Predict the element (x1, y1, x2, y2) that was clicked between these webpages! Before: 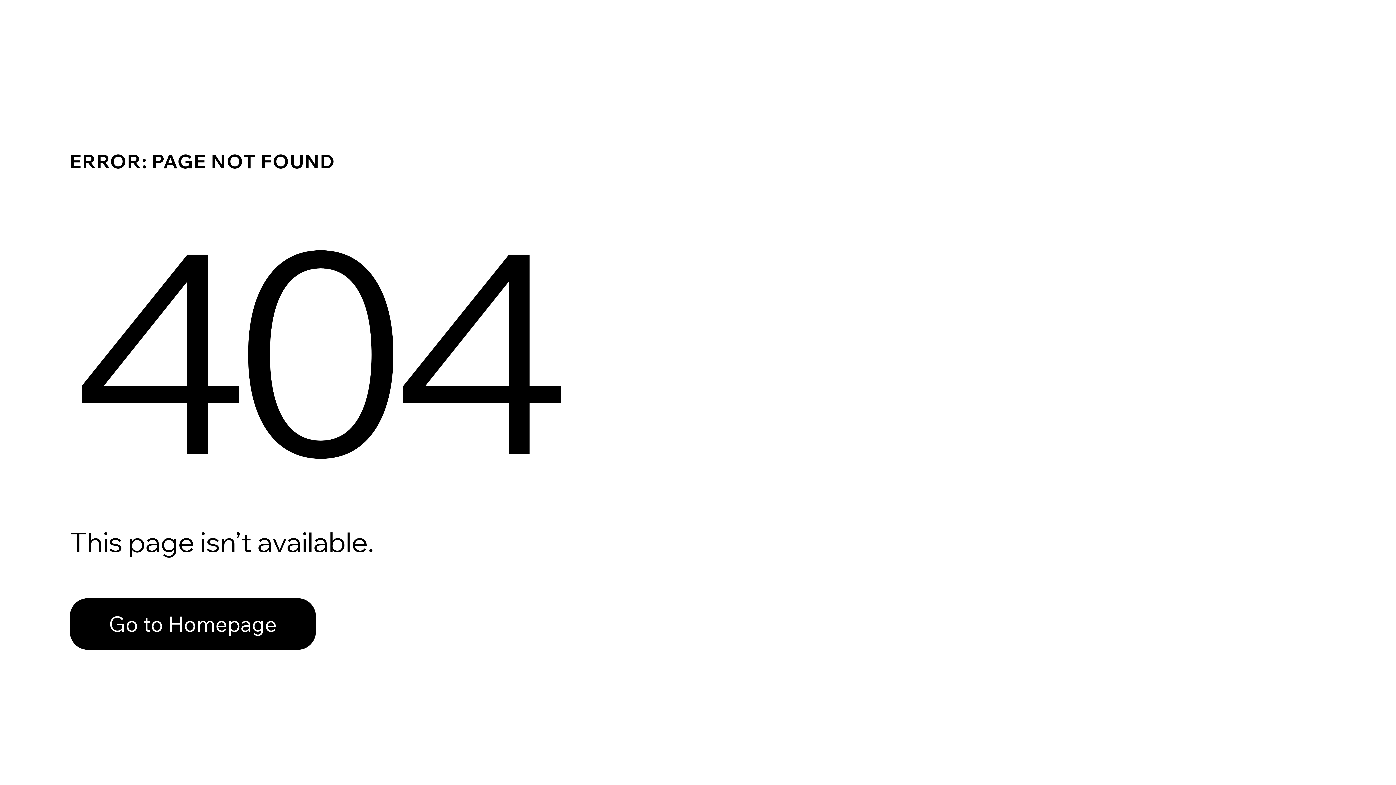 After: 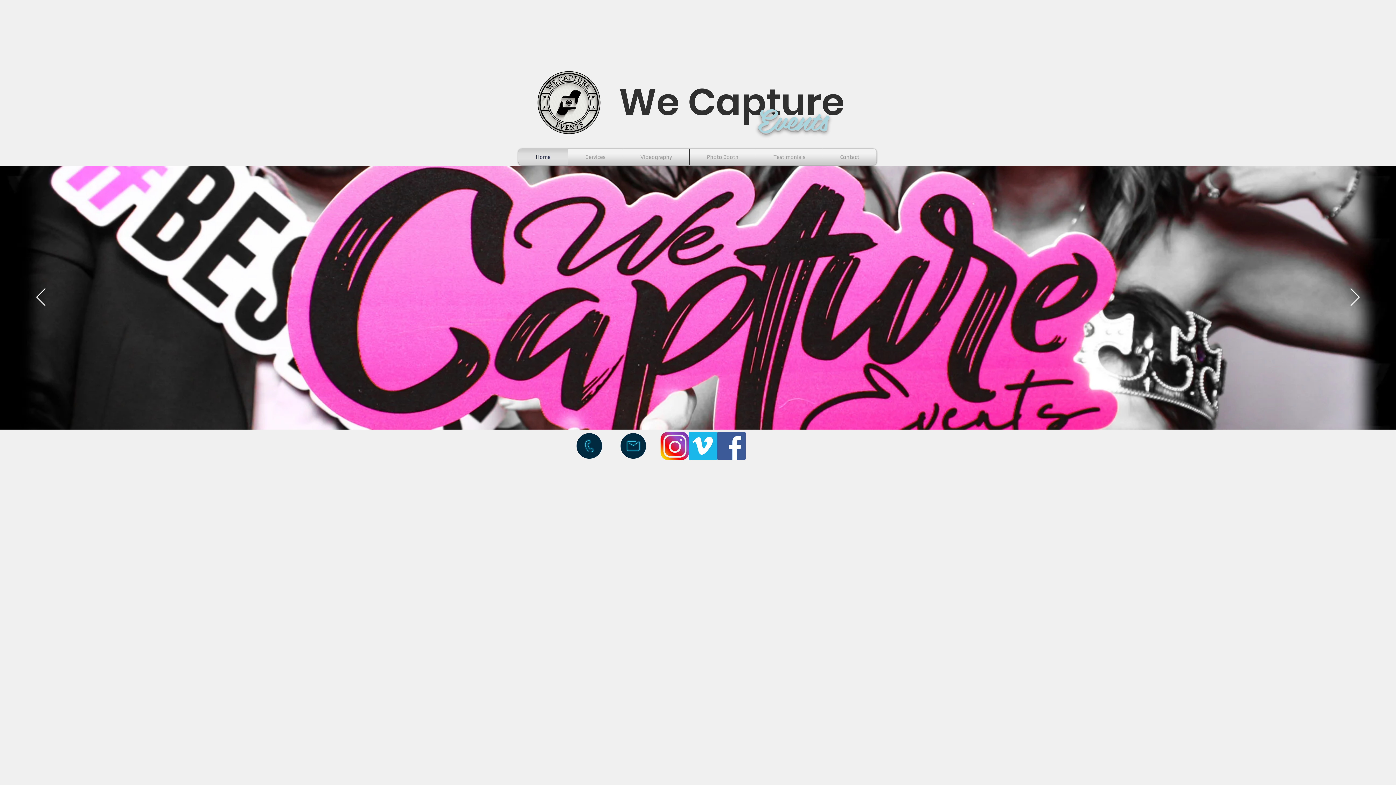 Action: bbox: (69, 582, 768, 659) label: Go to Homepage